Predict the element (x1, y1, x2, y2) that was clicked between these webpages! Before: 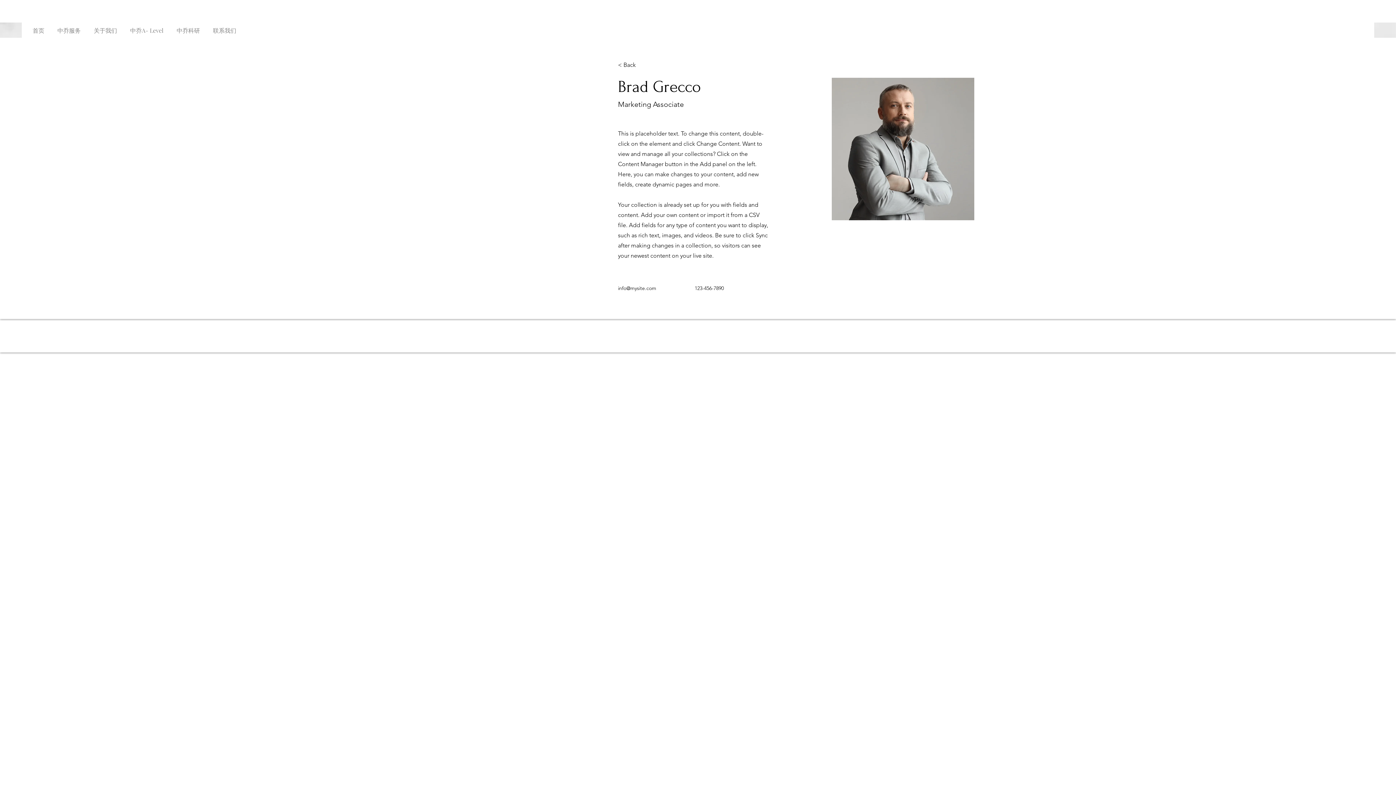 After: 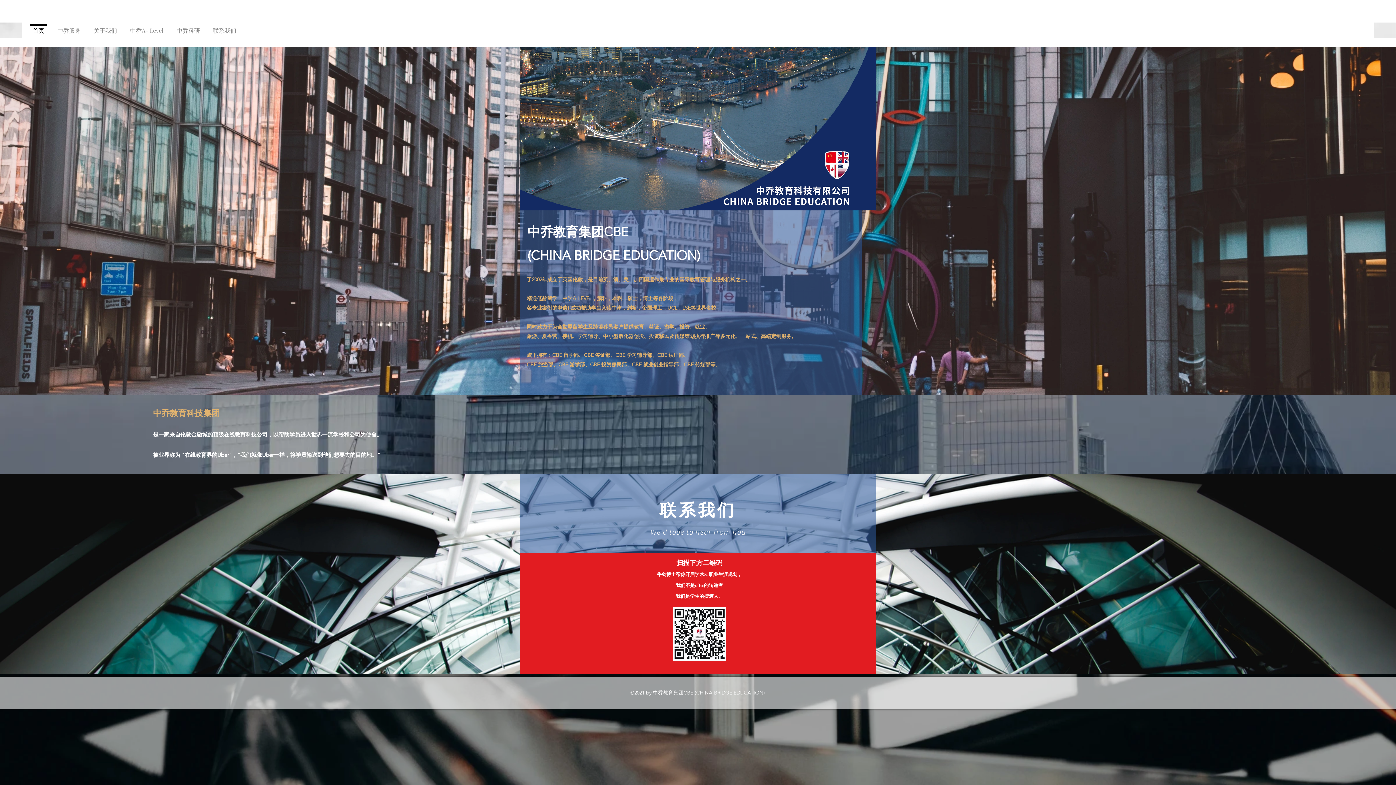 Action: bbox: (26, 24, 50, 29) label: 首页